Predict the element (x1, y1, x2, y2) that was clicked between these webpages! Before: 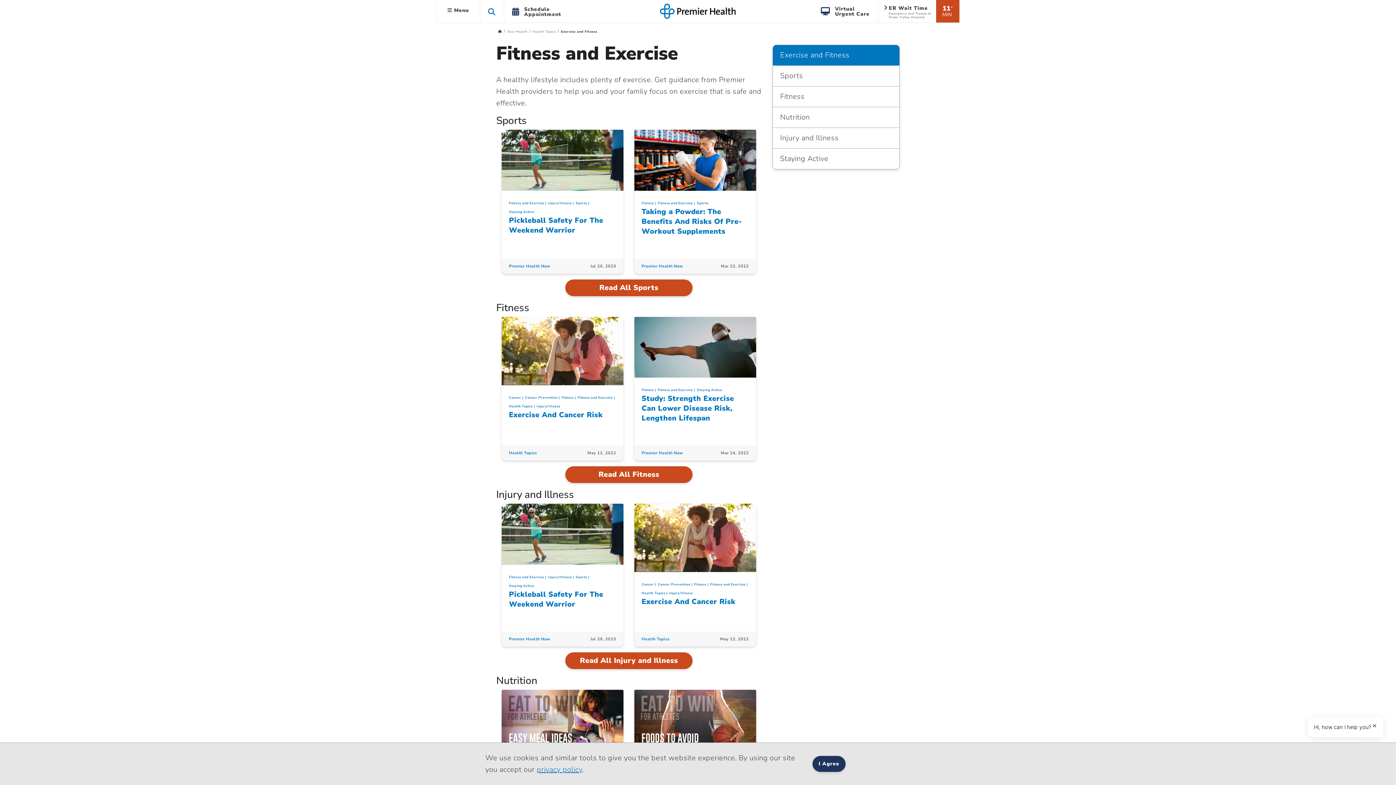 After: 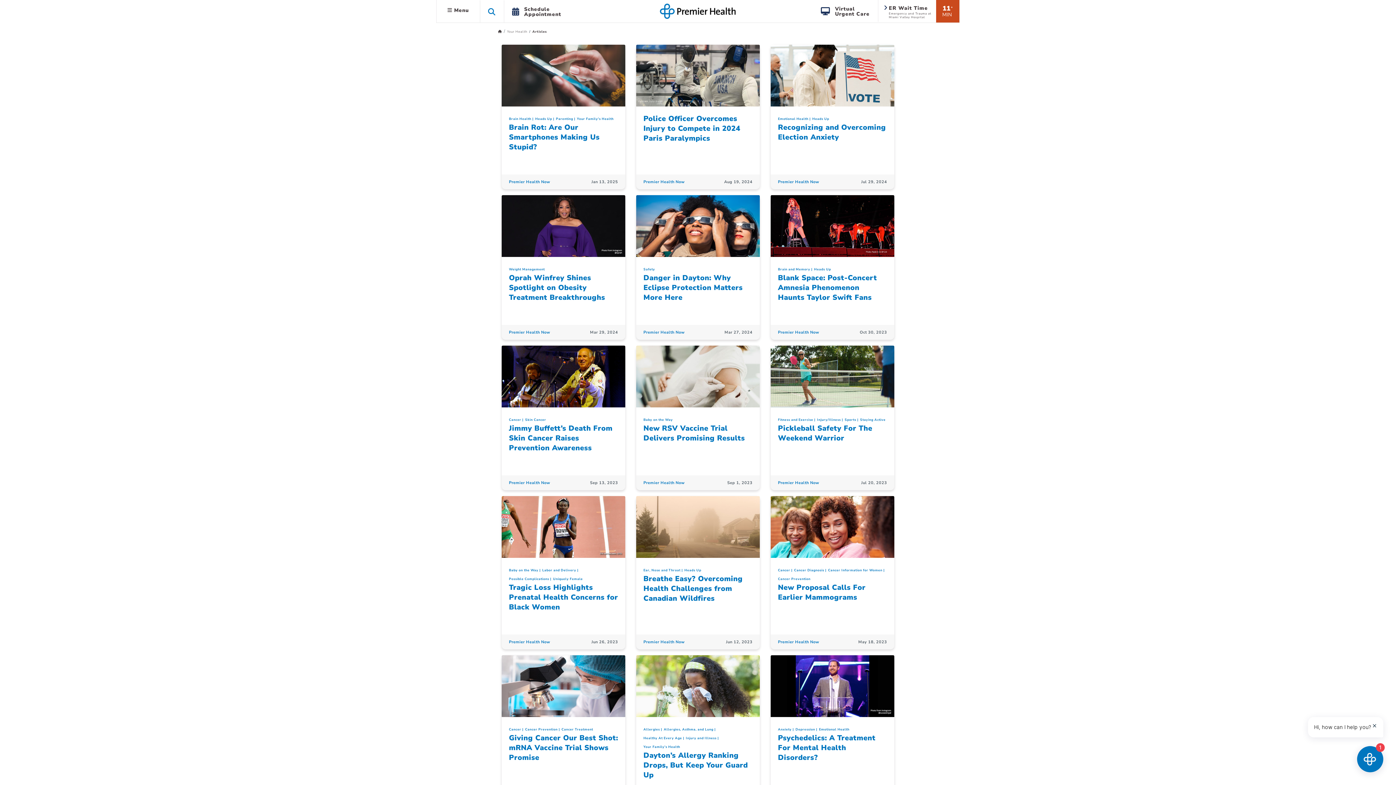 Action: label: Premier Health Now bbox: (641, 263, 682, 268)